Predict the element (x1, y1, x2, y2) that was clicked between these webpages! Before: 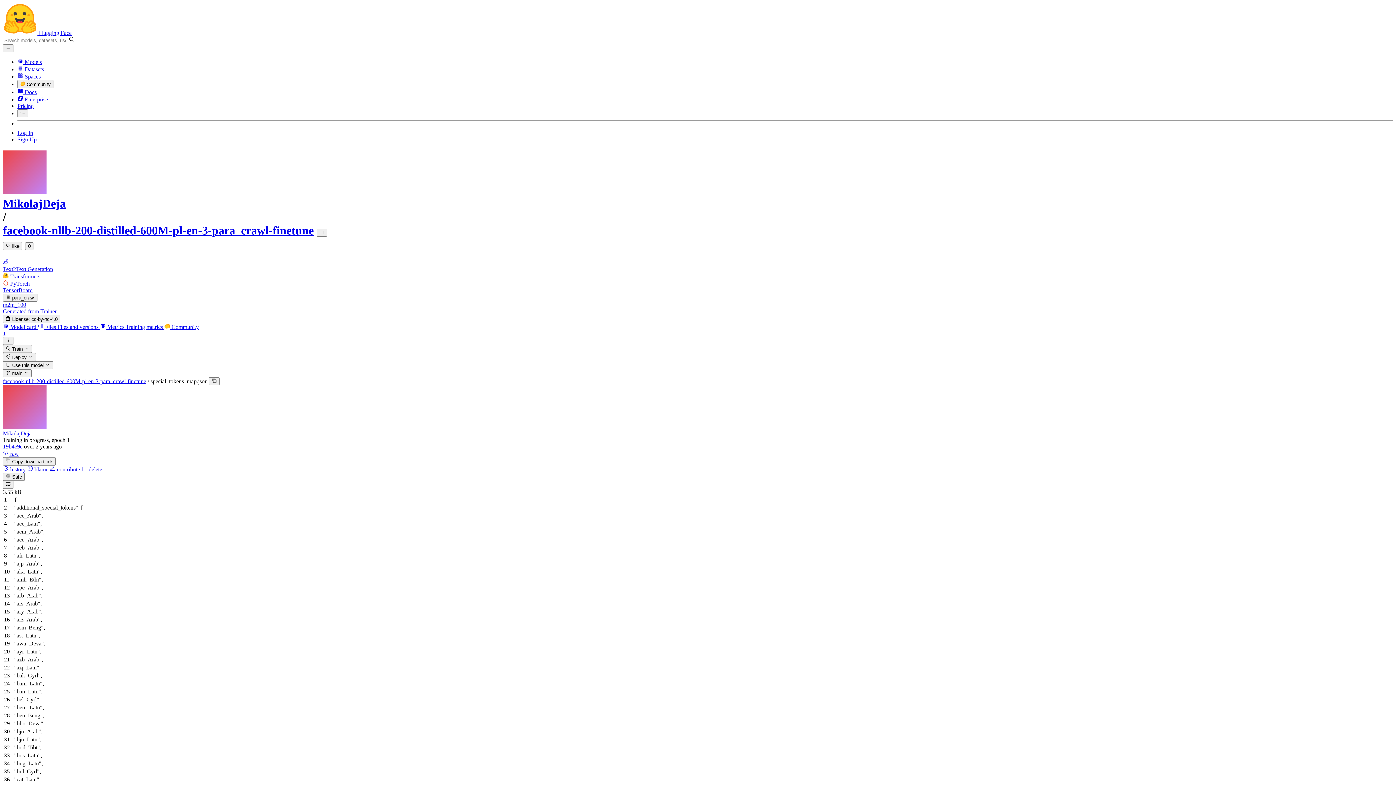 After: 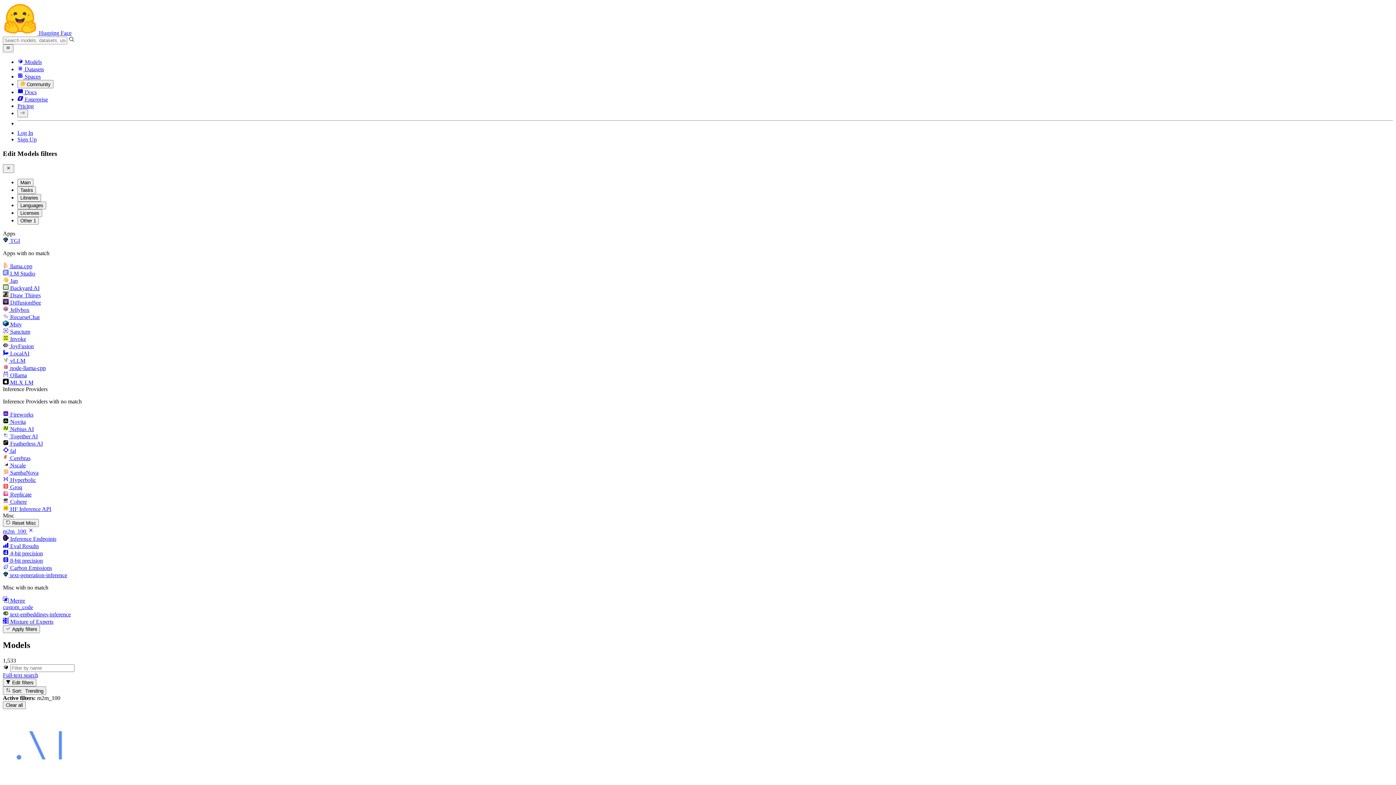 Action: bbox: (2, 301, 1393, 308) label: m2m_100